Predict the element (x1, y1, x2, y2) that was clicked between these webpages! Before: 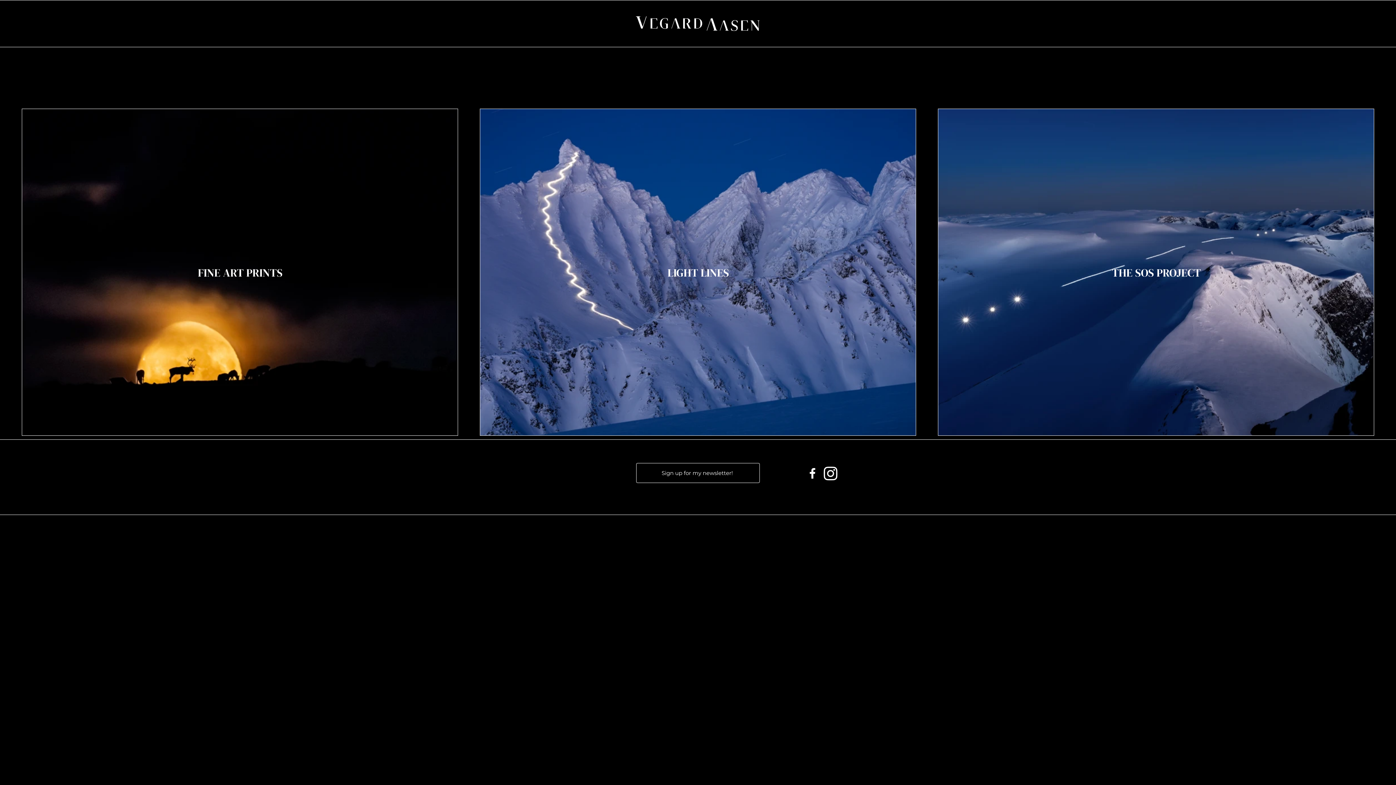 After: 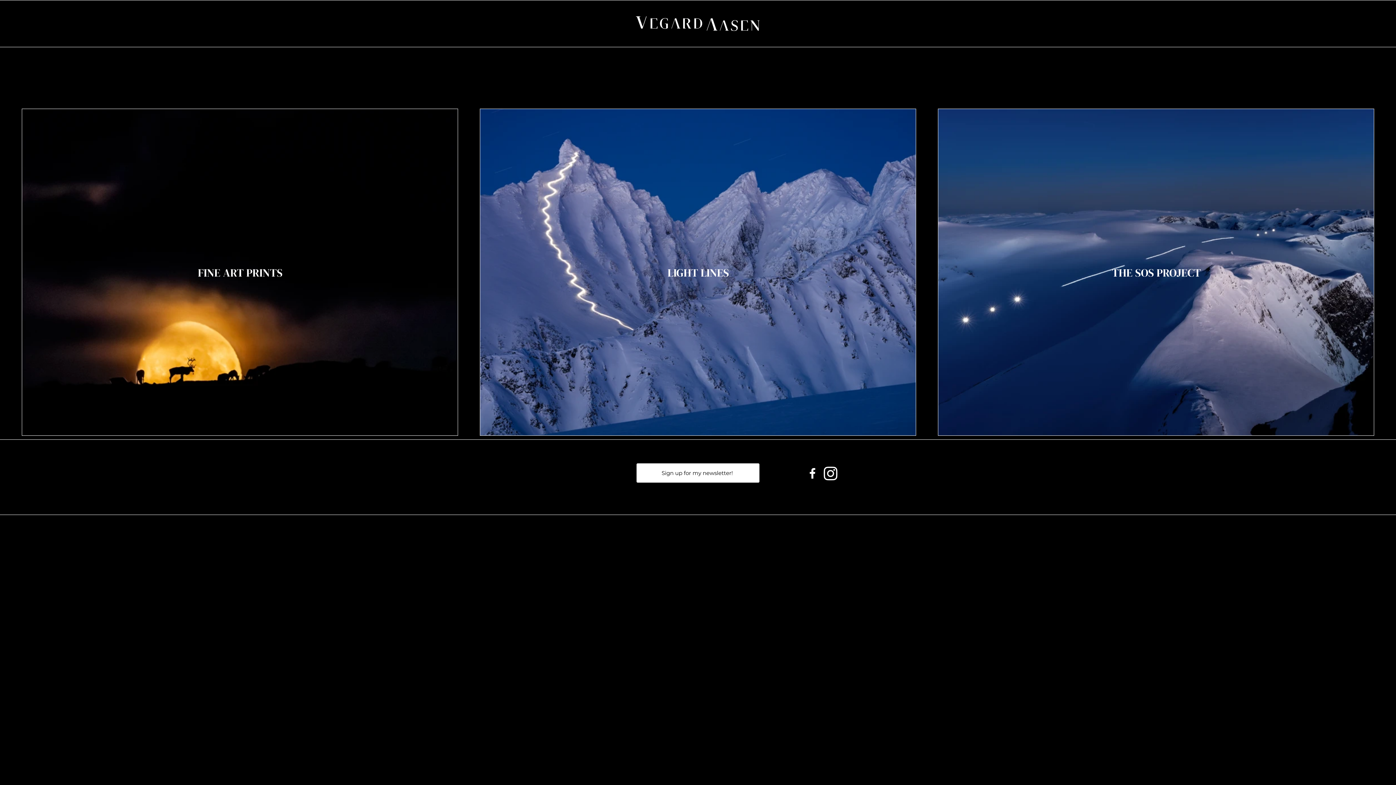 Action: label: Sign up for my newsletter! bbox: (636, 463, 760, 483)